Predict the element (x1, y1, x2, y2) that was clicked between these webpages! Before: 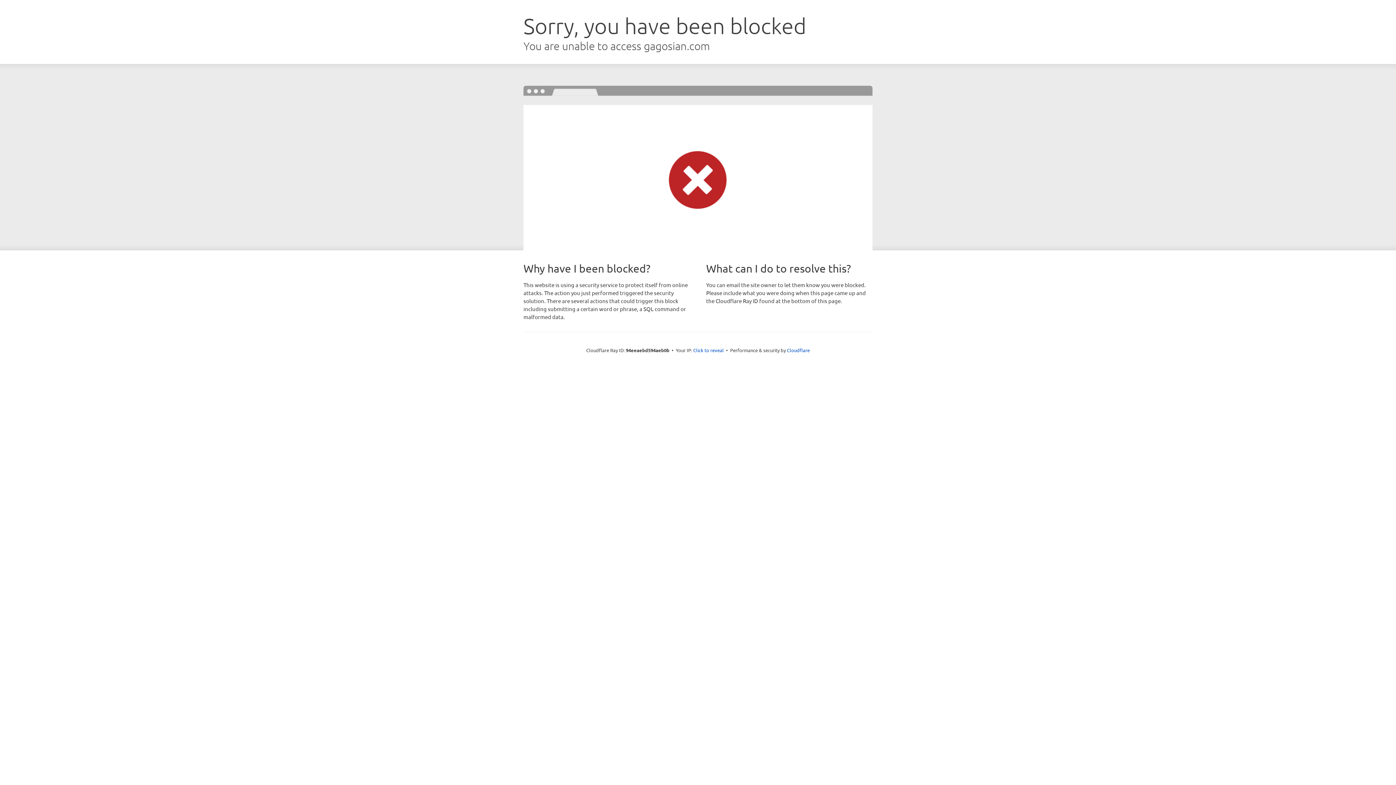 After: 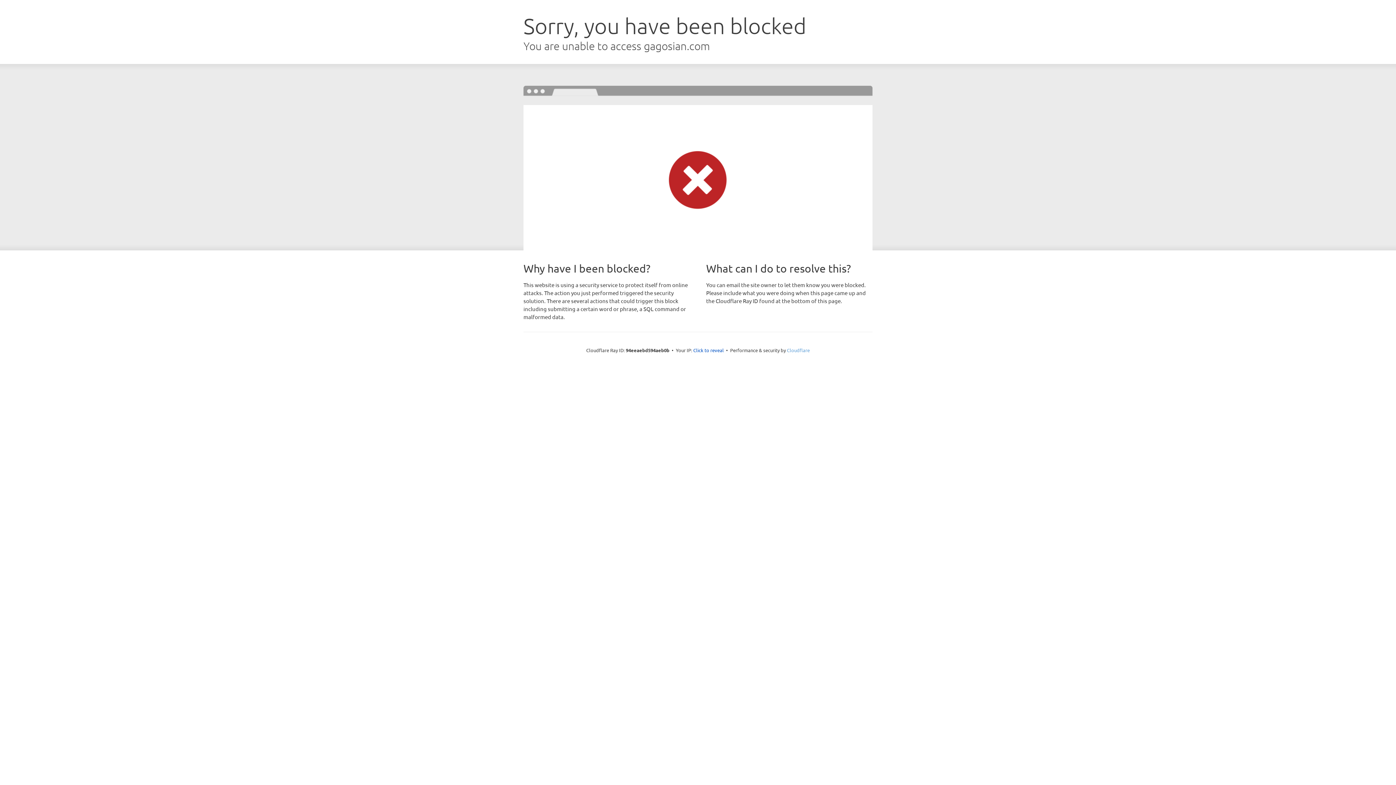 Action: bbox: (787, 347, 810, 353) label: Cloudflare